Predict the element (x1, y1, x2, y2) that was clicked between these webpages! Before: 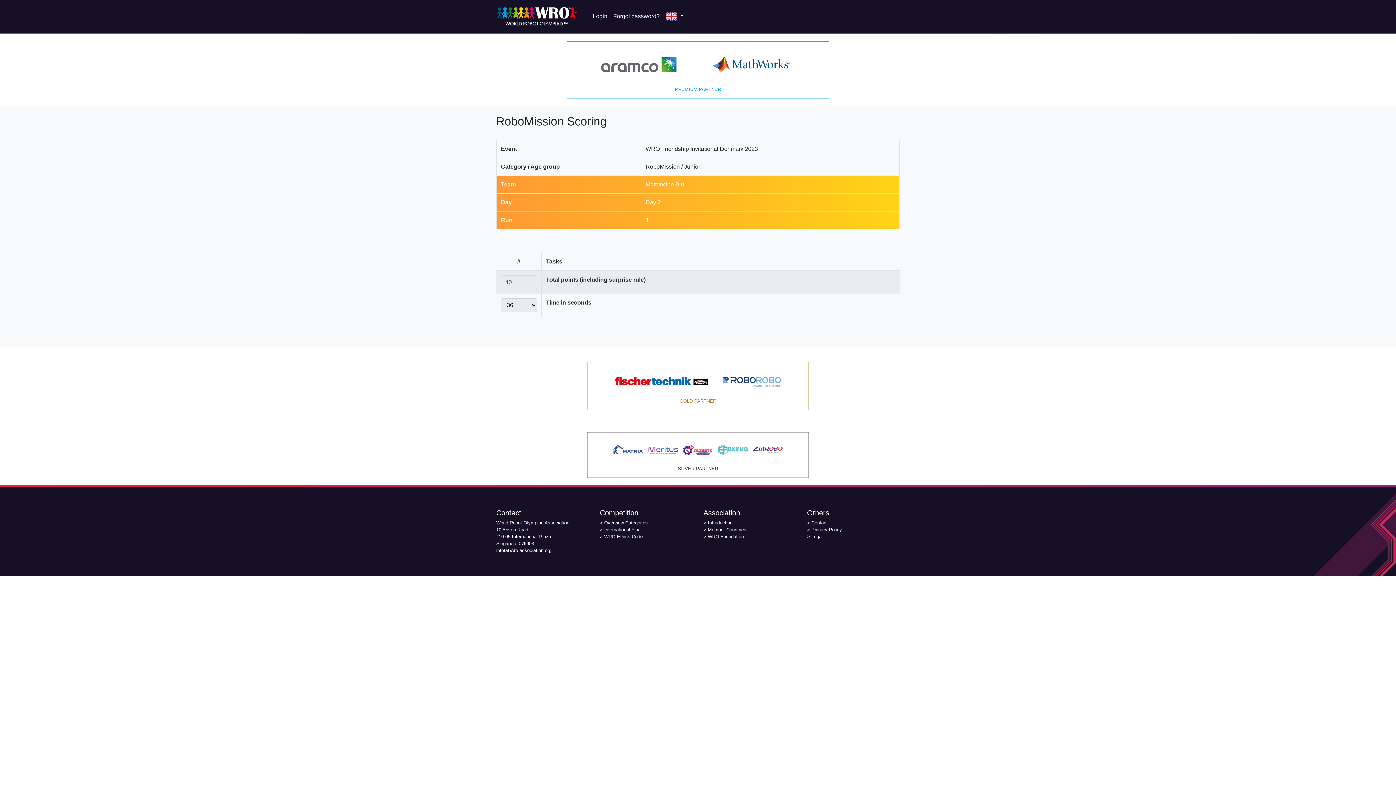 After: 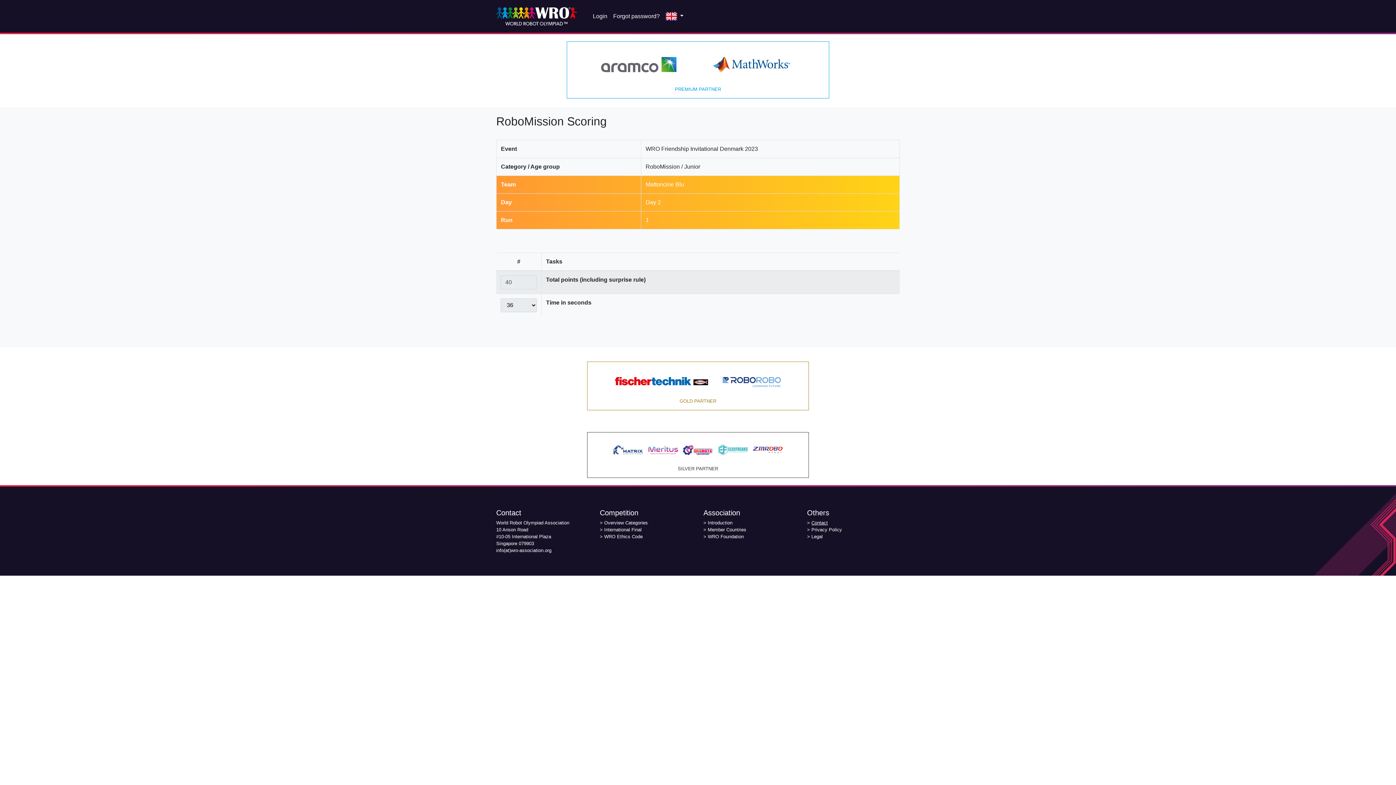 Action: label: Contact bbox: (811, 520, 828, 525)